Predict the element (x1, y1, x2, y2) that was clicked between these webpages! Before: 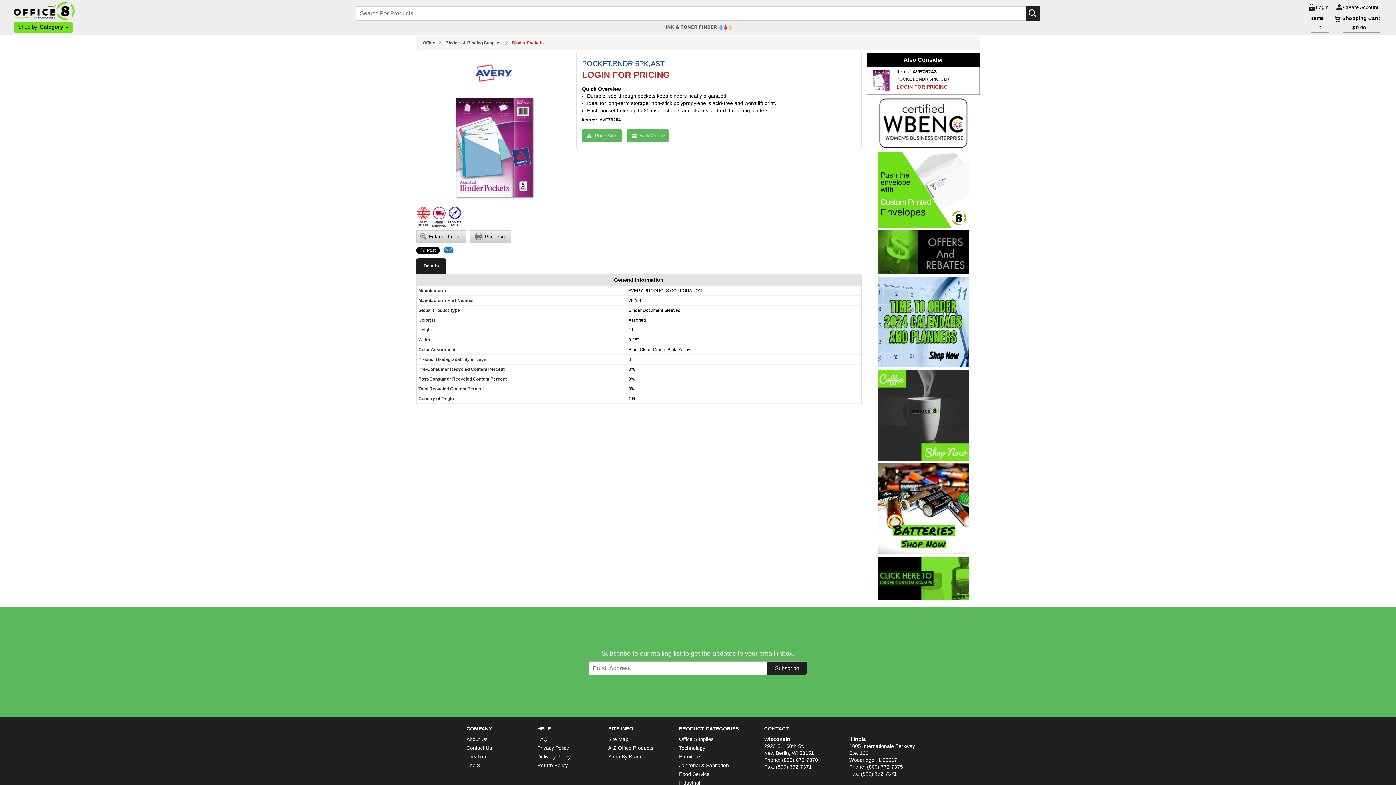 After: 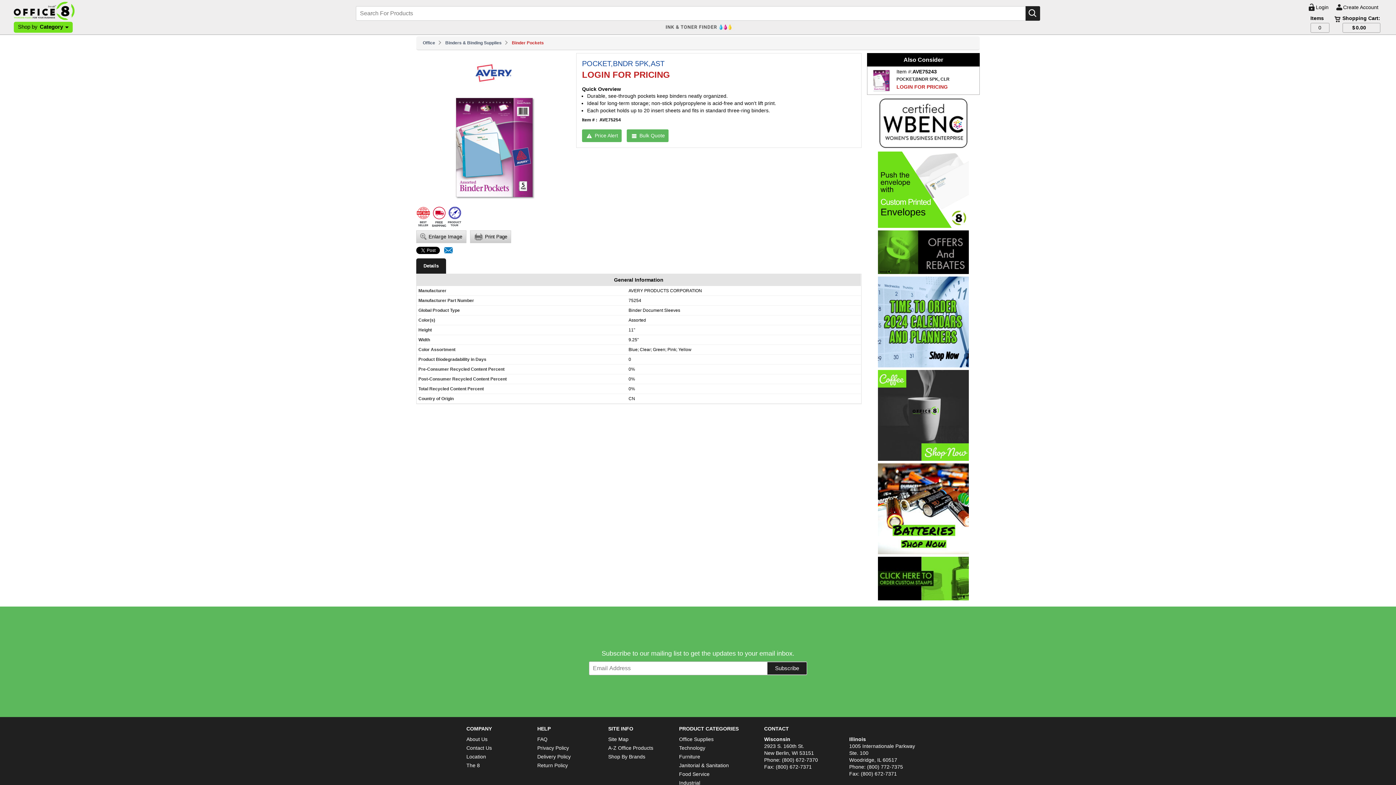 Action: bbox: (447, 212, 461, 218)